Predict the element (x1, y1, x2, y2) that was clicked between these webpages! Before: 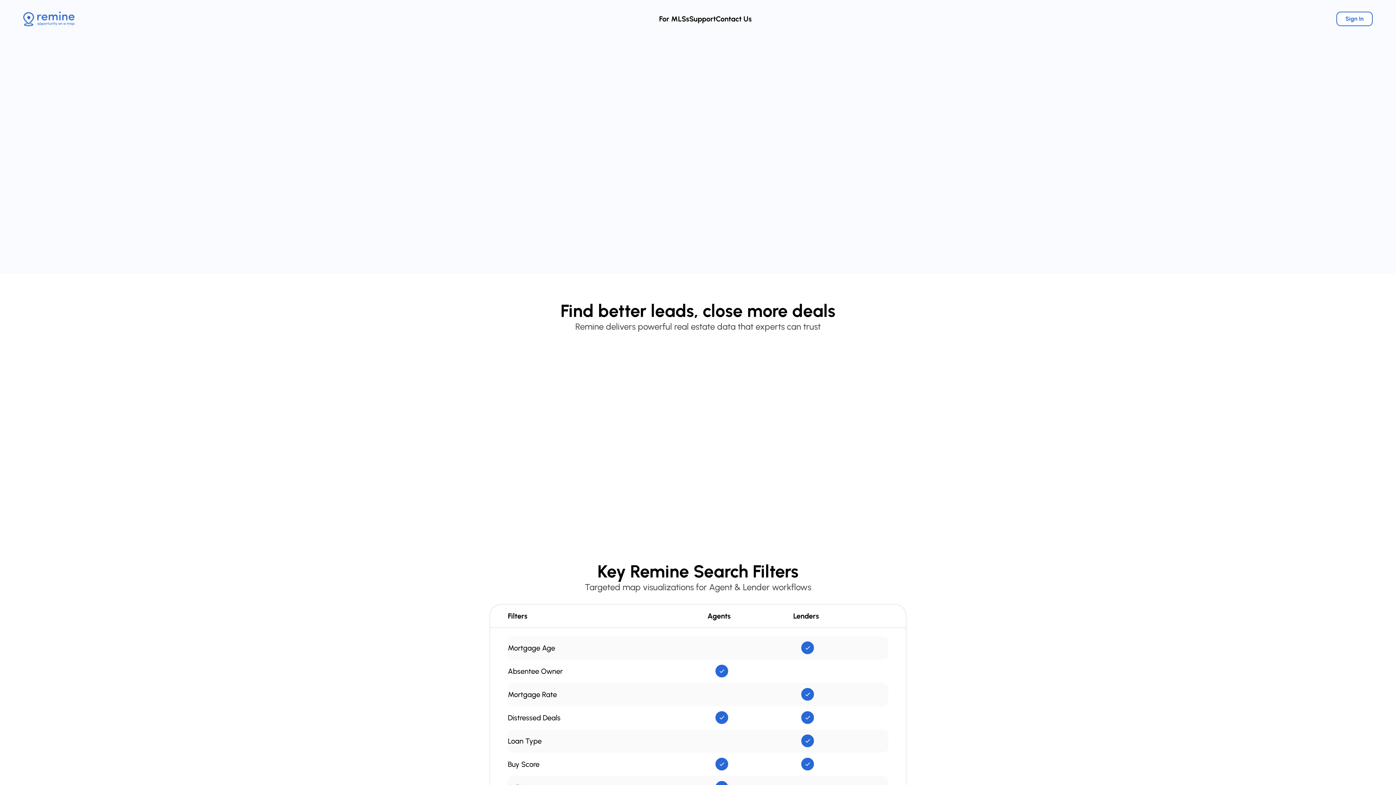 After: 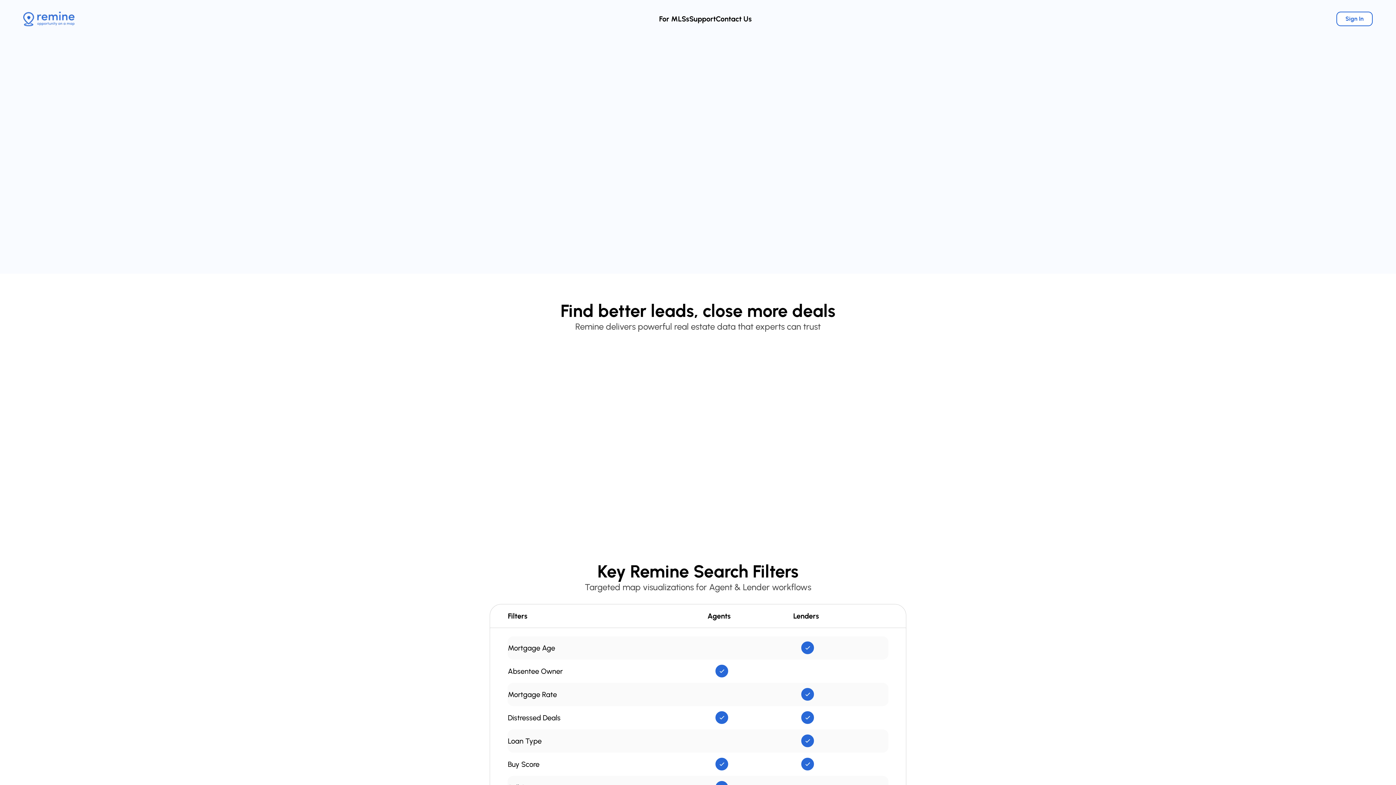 Action: bbox: (485, 157, 544, 170) label: Request a Demo